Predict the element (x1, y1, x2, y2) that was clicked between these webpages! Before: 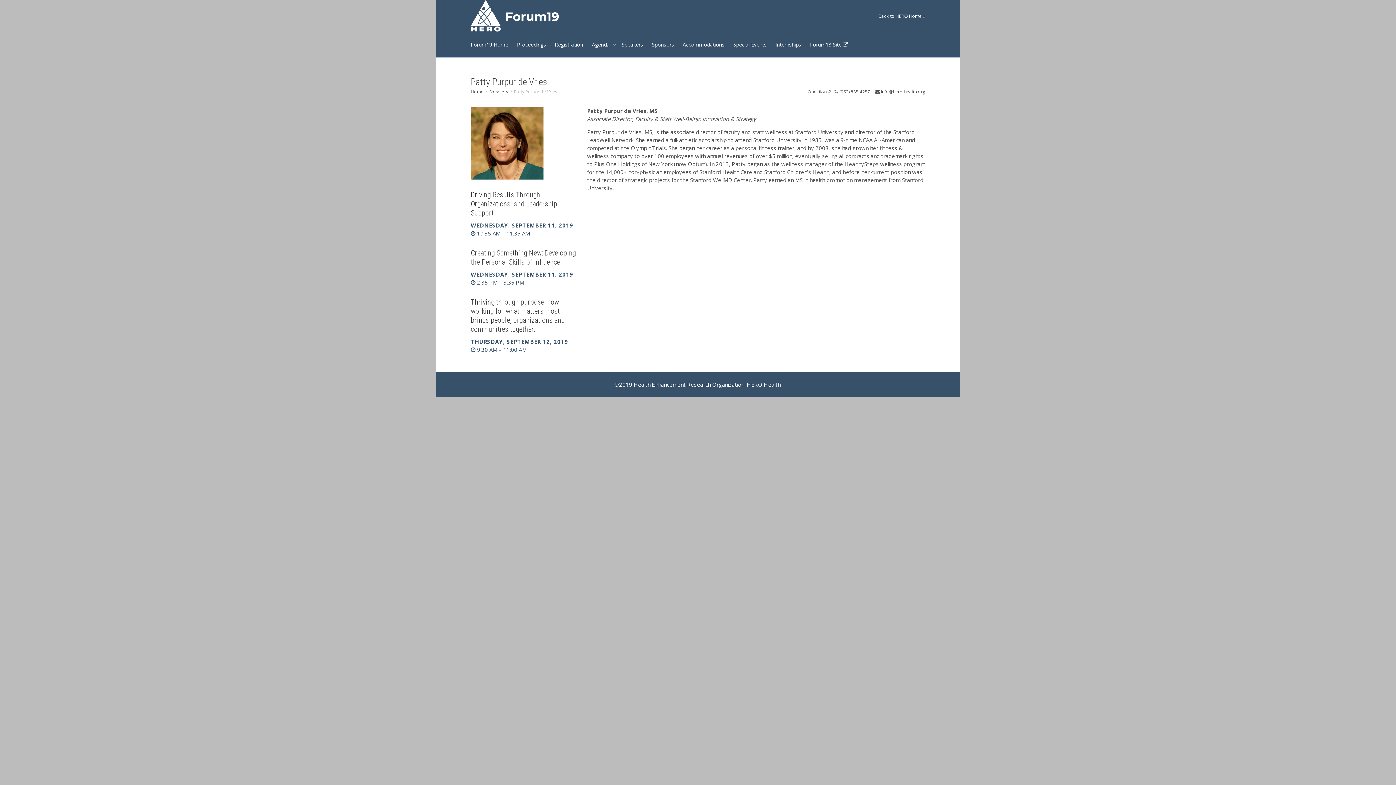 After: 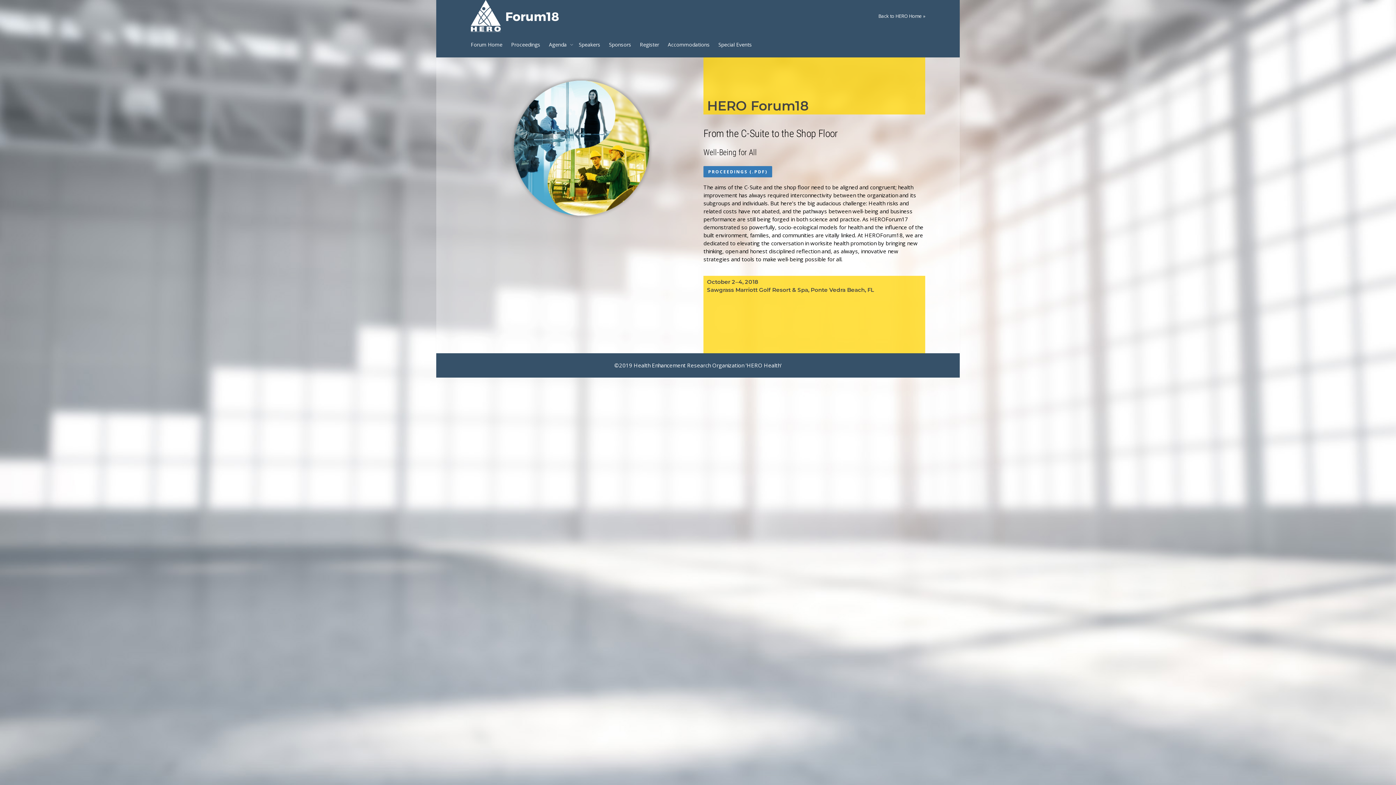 Action: label: Forum18 Site  bbox: (810, 32, 848, 57)